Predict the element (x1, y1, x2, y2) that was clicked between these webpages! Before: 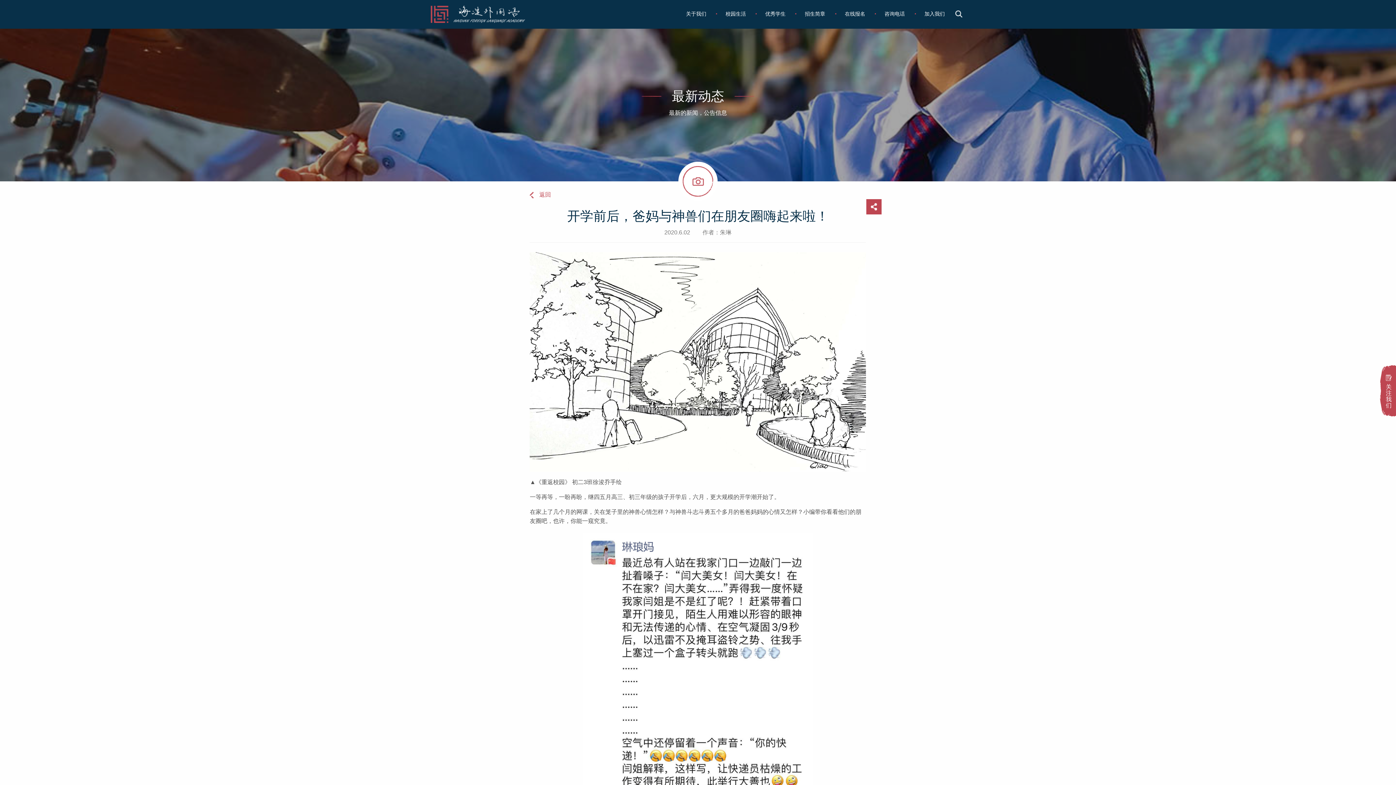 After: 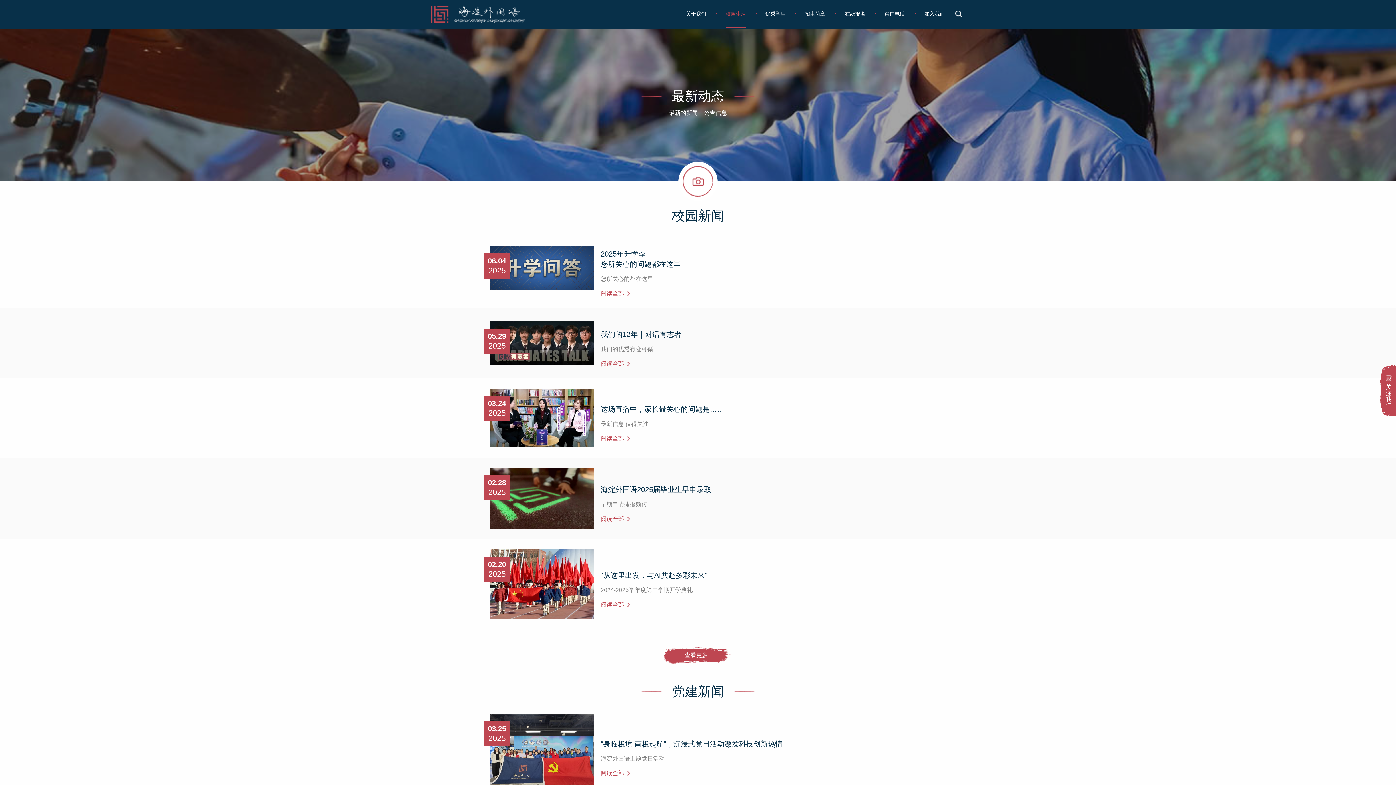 Action: label: 返回 bbox: (529, 190, 551, 199)